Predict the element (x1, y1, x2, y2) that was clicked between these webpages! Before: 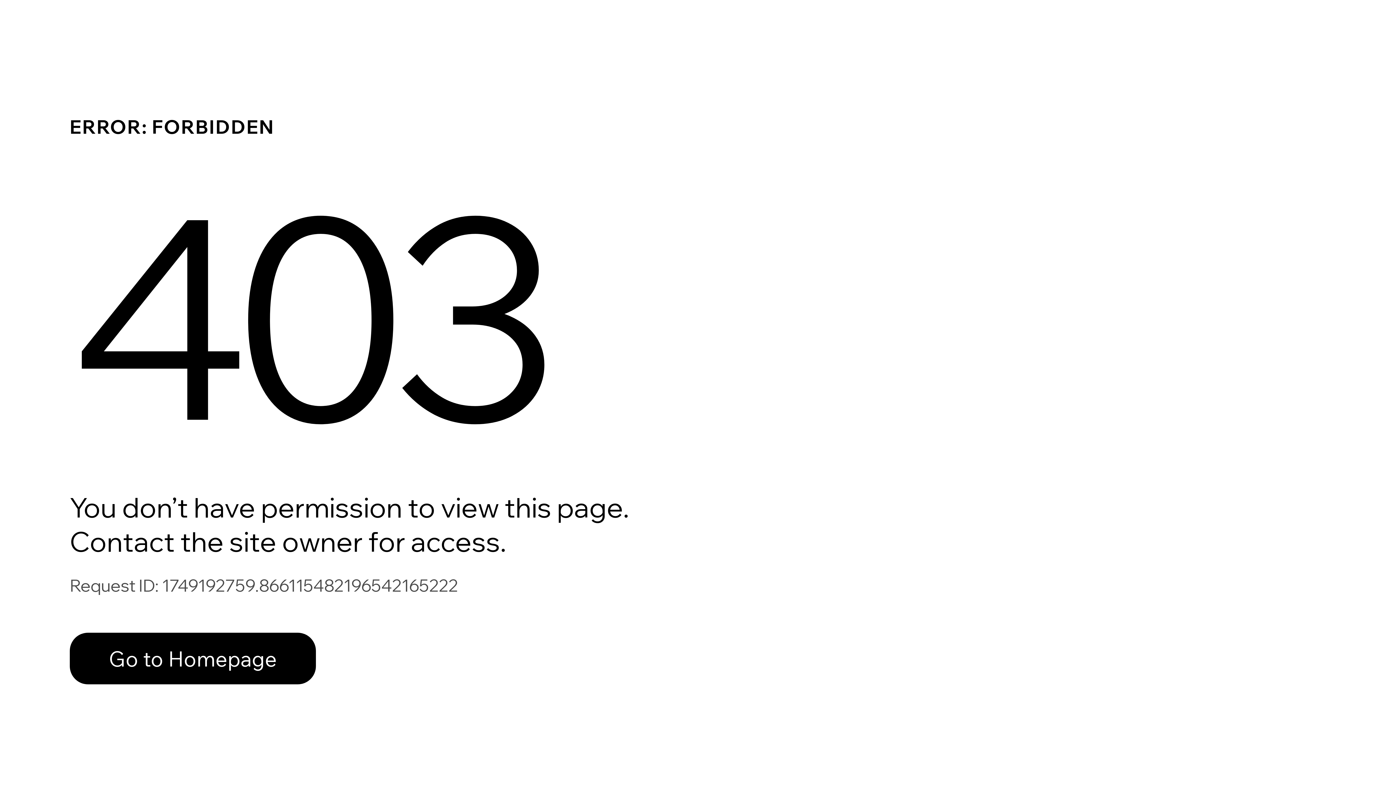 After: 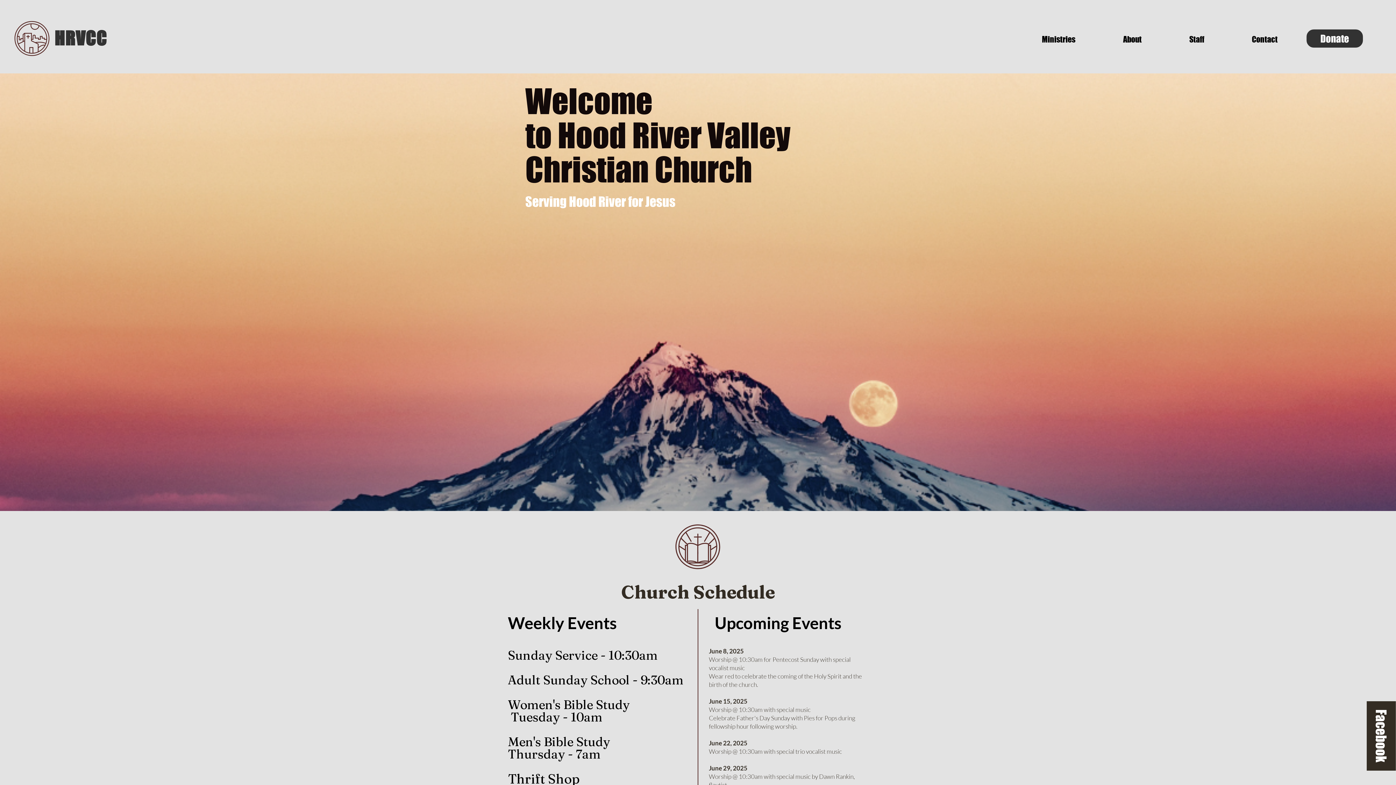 Action: bbox: (69, 633, 316, 684) label: Go to Homepage